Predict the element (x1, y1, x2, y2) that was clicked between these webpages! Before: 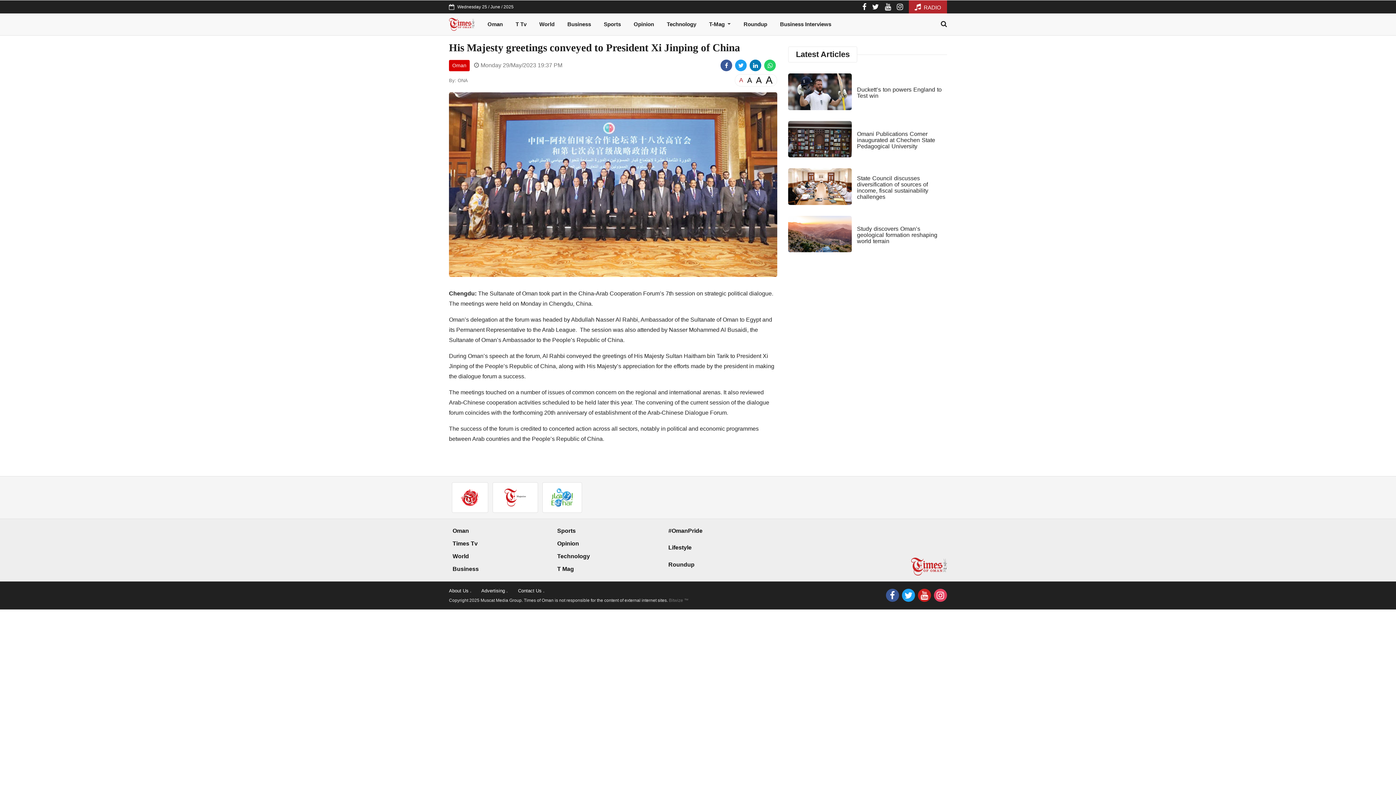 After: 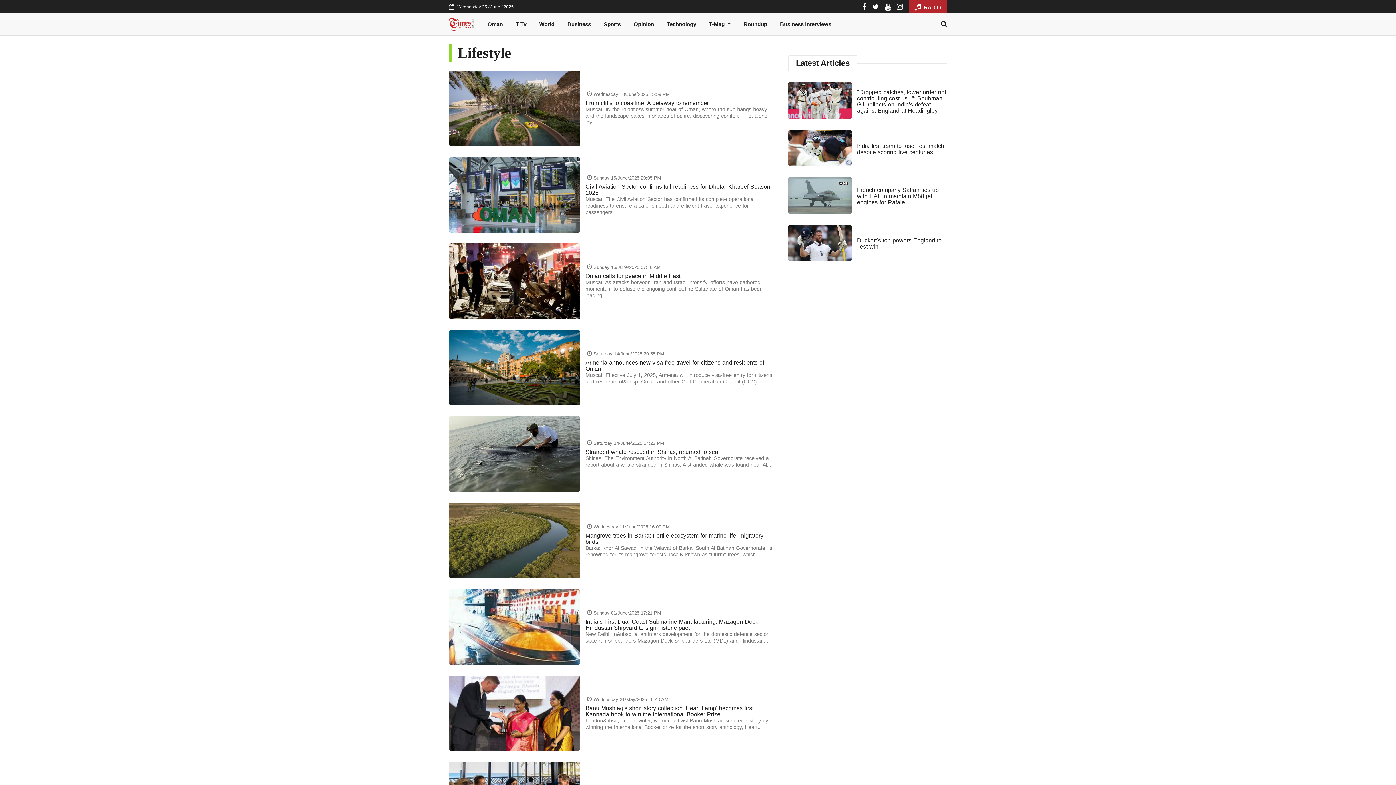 Action: bbox: (668, 544, 691, 550) label: Lifestyle